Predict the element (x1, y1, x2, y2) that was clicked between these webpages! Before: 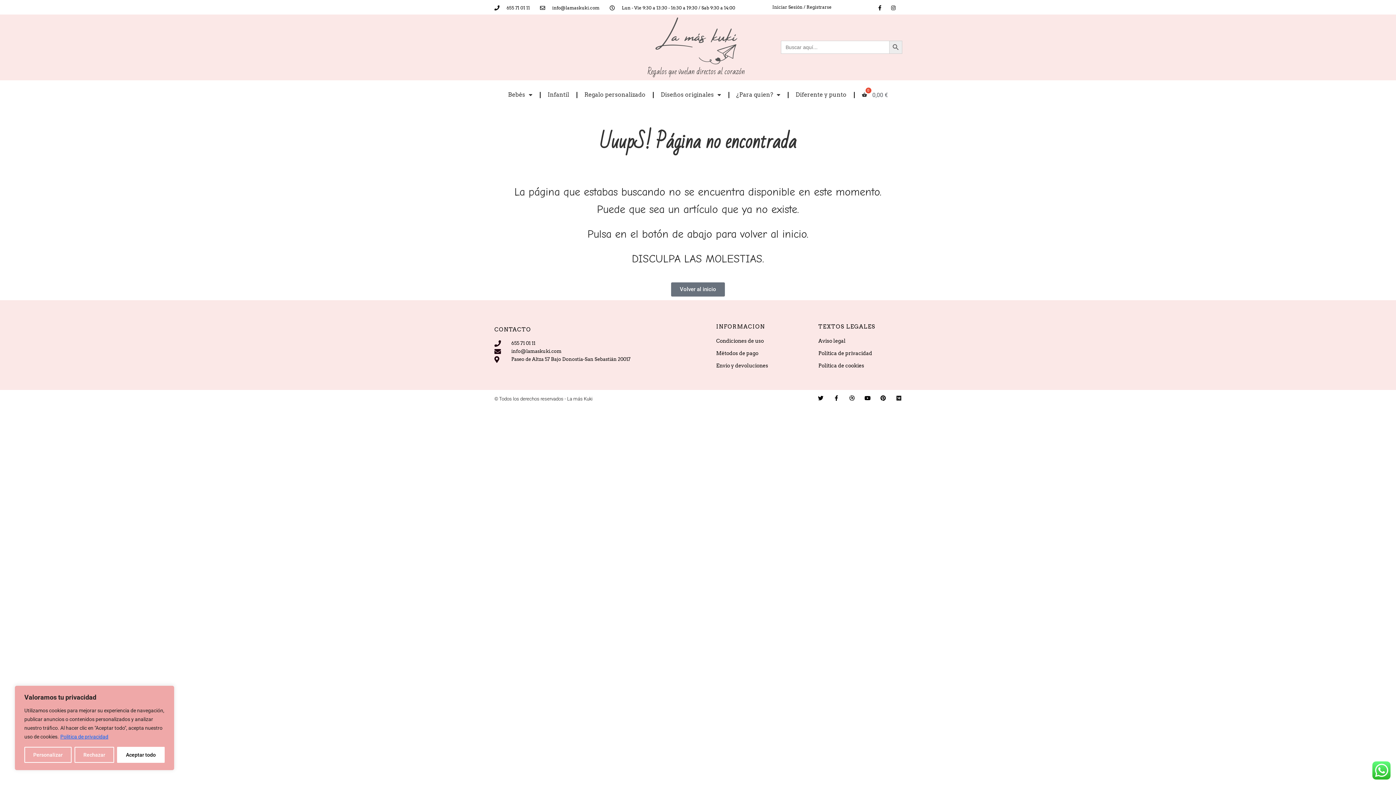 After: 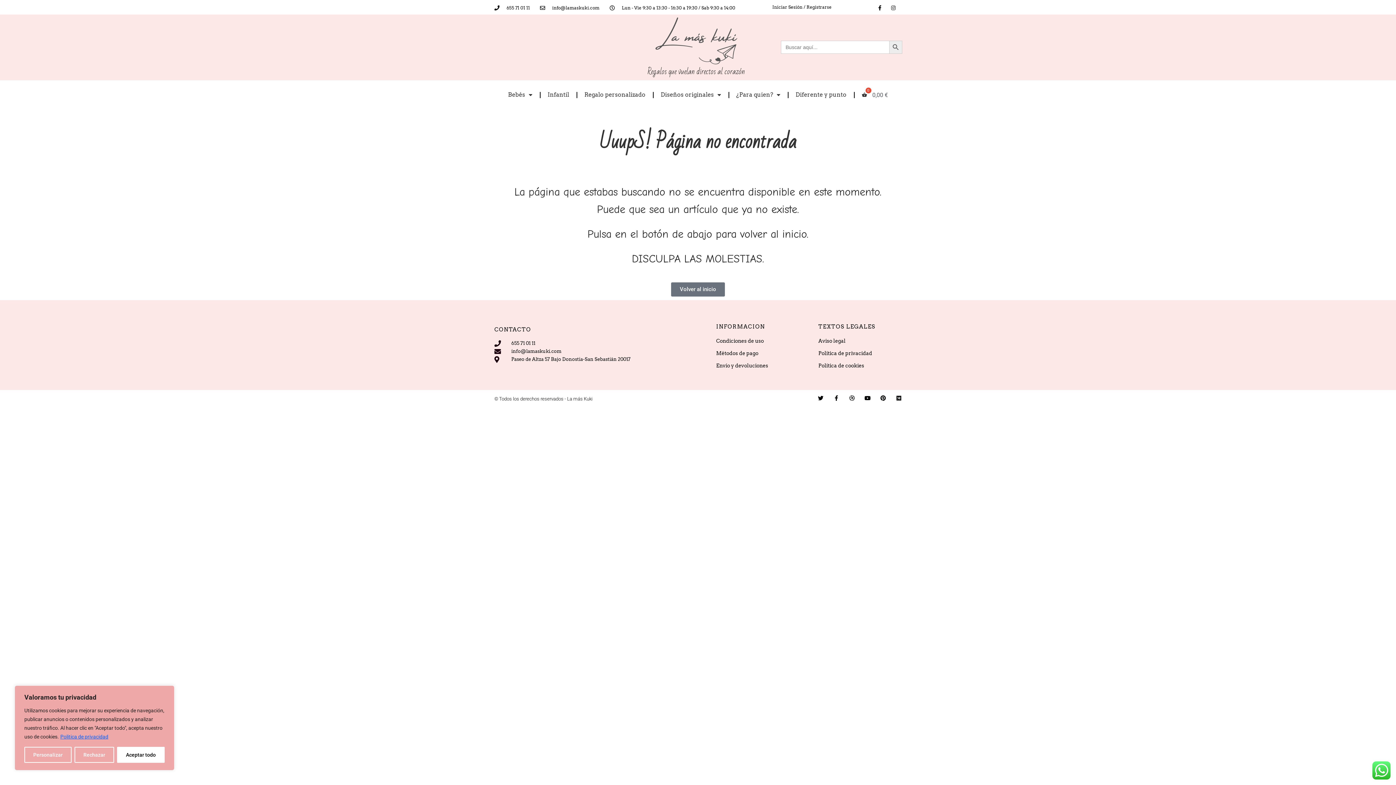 Action: bbox: (888, 2, 898, 12) label: Instagram